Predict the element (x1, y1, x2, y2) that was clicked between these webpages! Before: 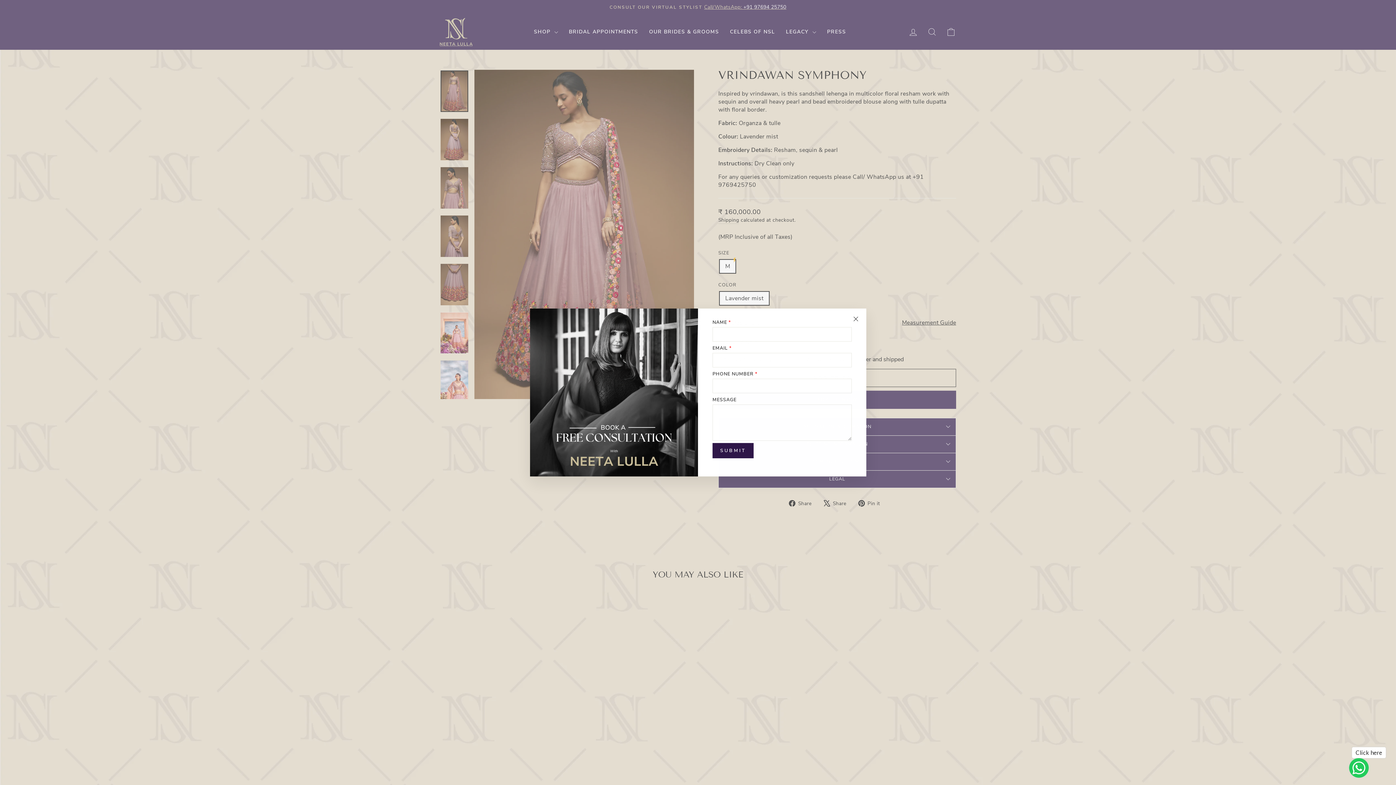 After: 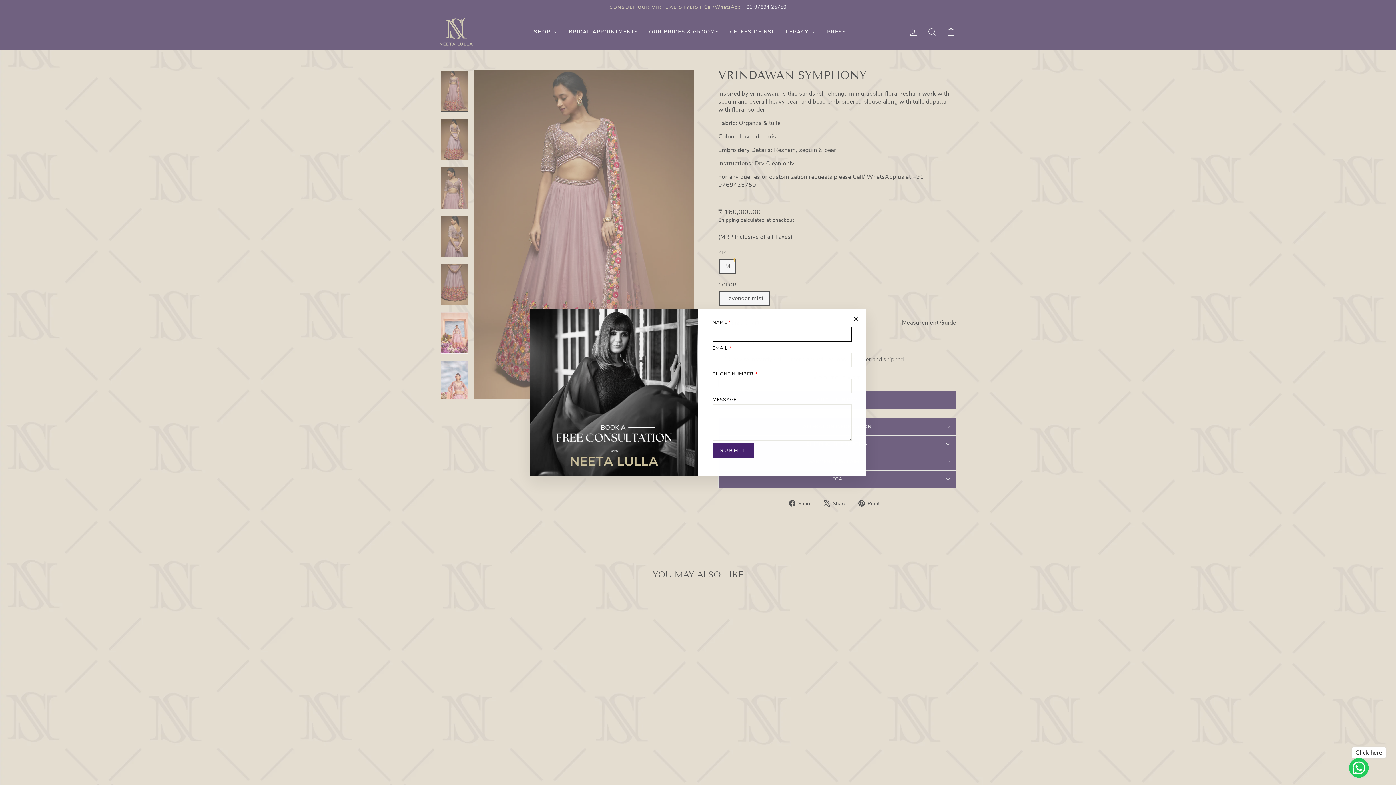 Action: label: SUBMIT bbox: (712, 443, 753, 458)